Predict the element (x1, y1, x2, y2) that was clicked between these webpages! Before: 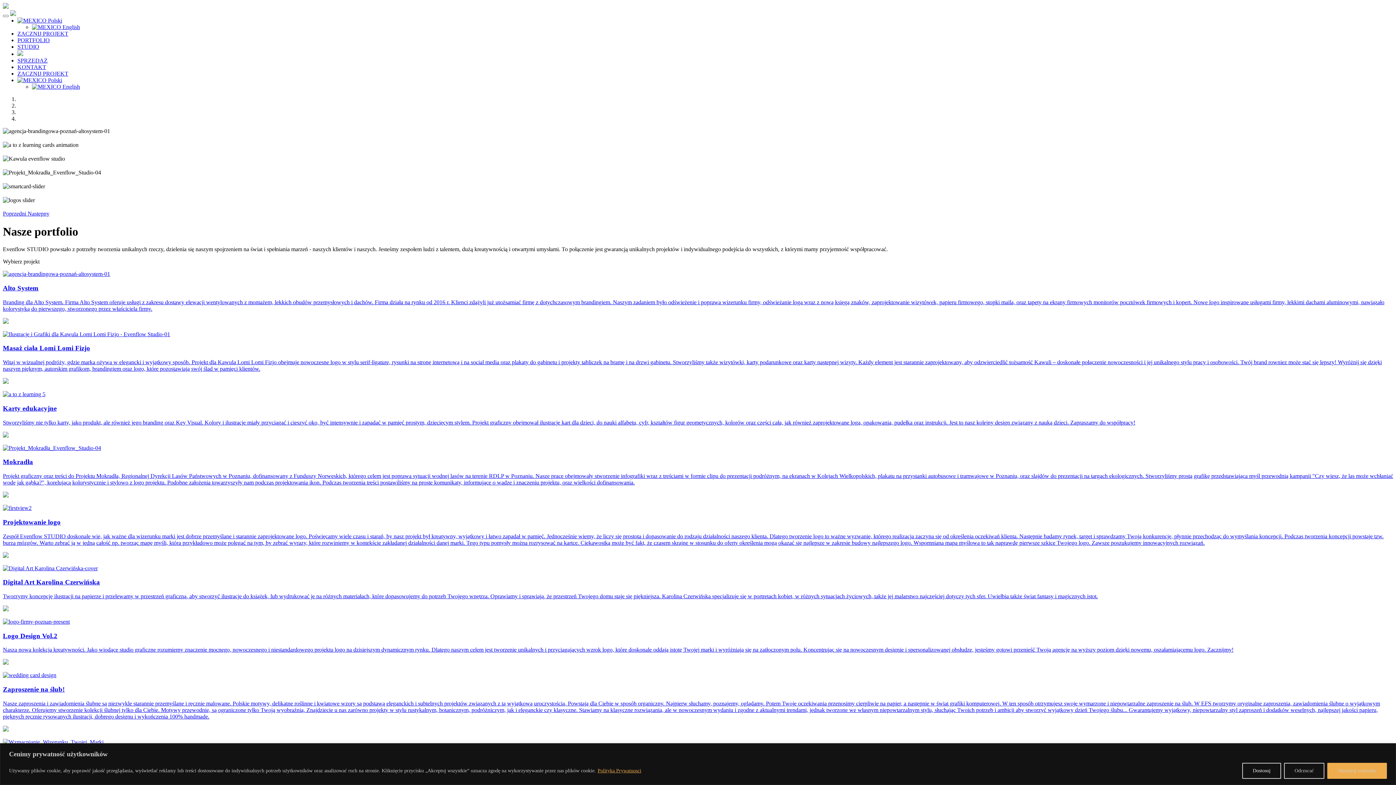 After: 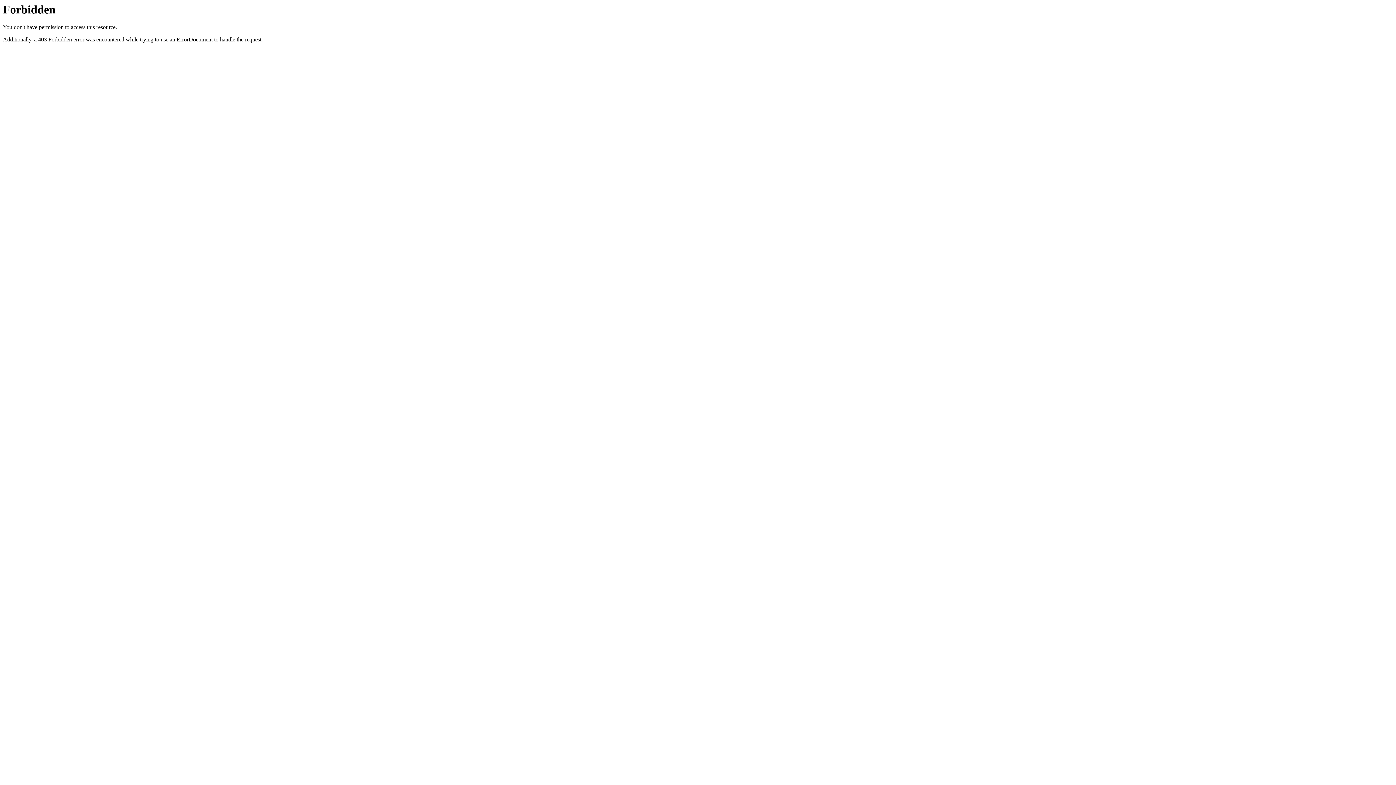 Action: label:  English bbox: (32, 24, 80, 30)